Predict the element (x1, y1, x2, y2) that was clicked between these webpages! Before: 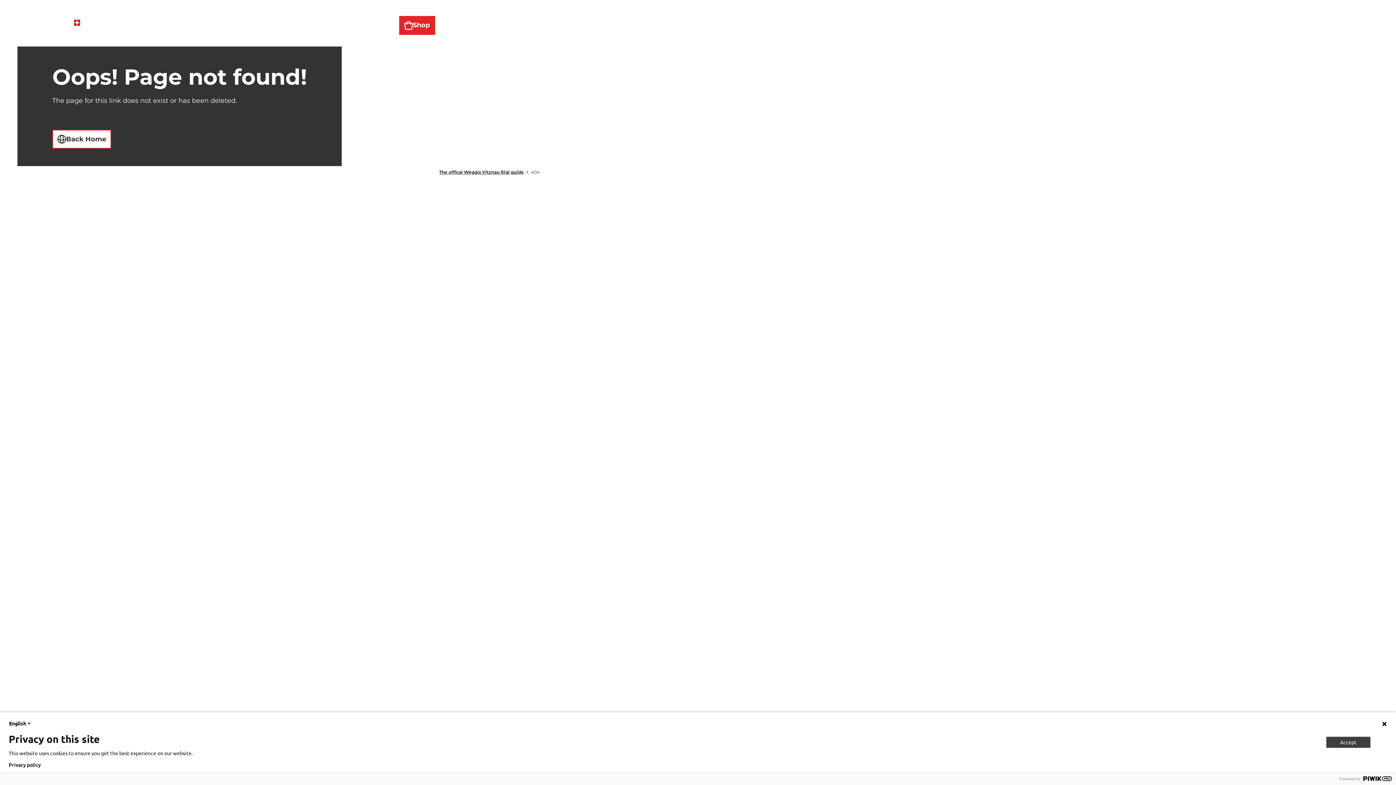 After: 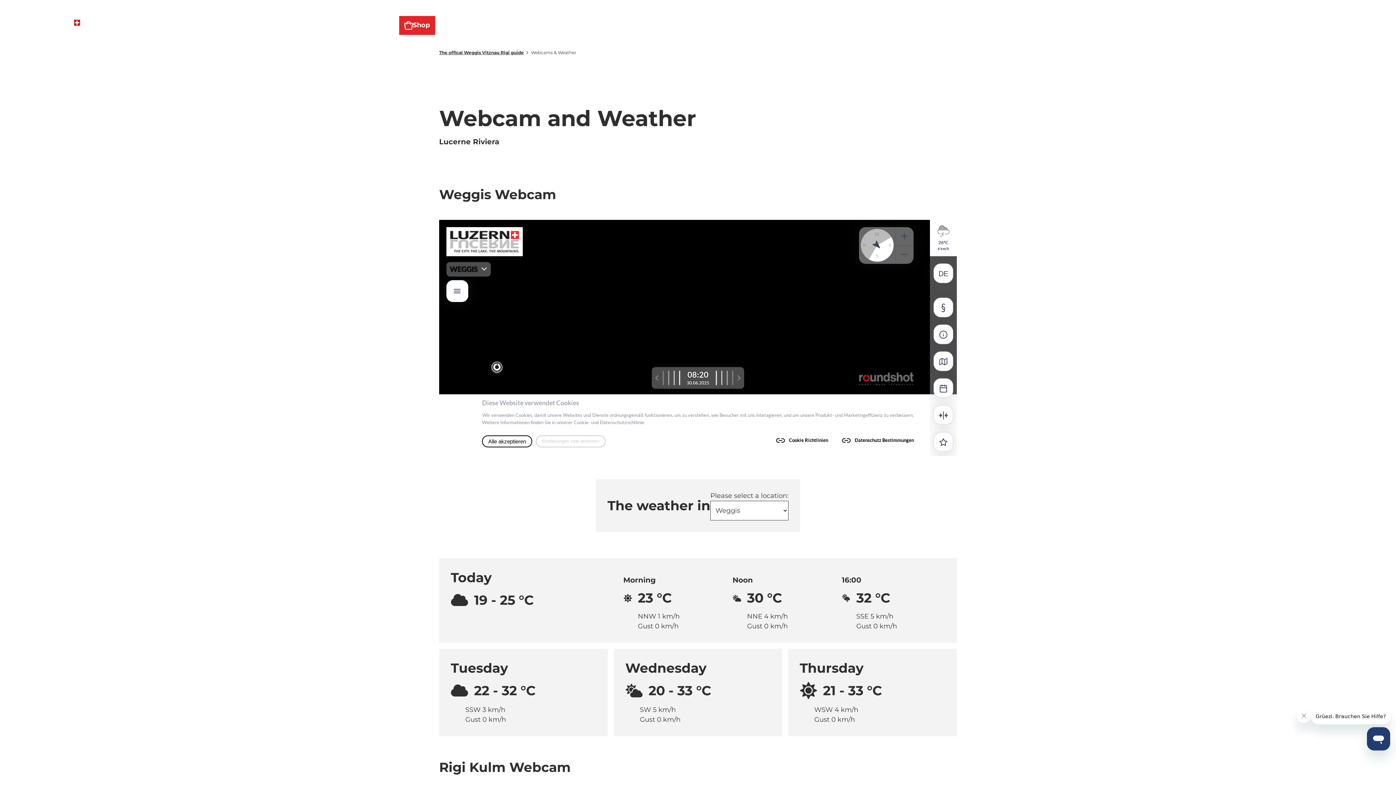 Action: bbox: (353, 15, 368, 34) label: Webcams